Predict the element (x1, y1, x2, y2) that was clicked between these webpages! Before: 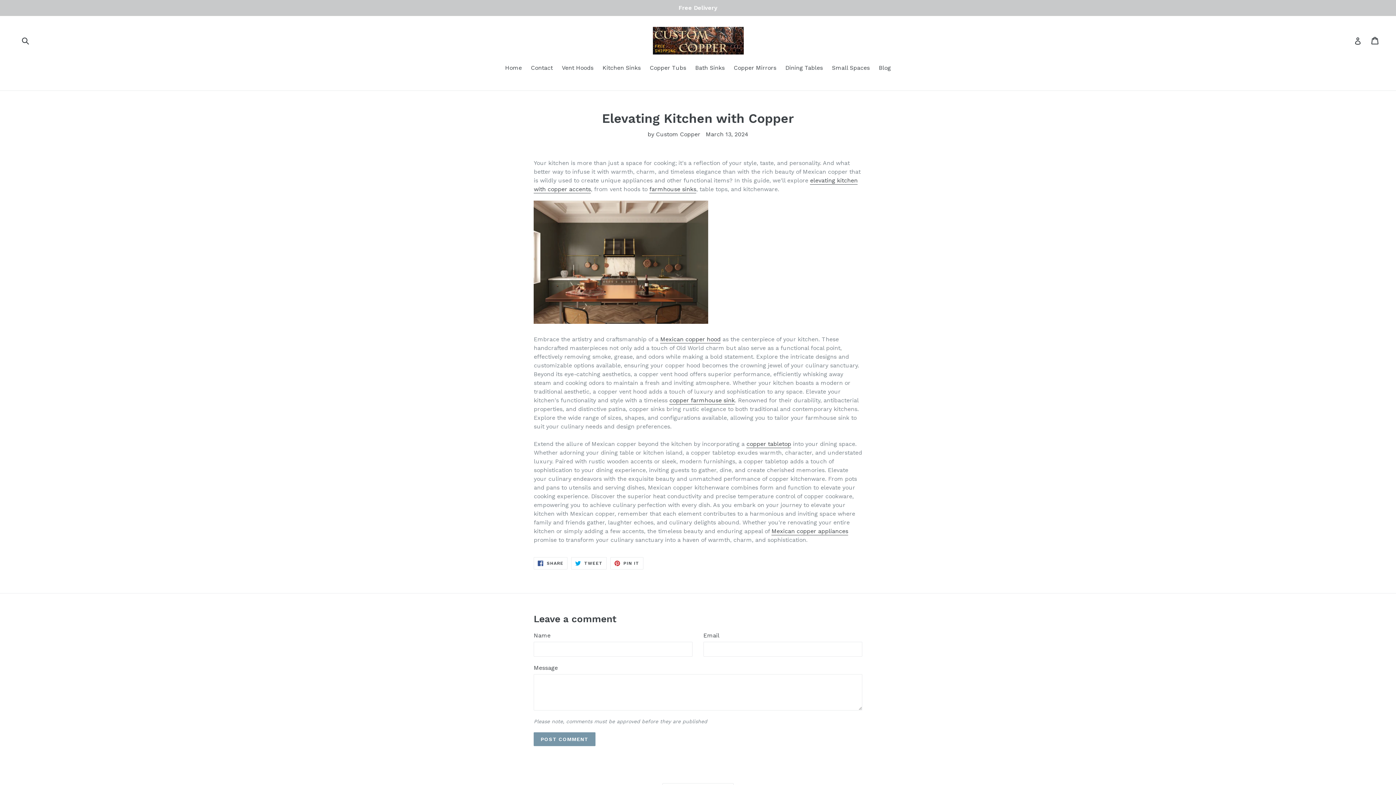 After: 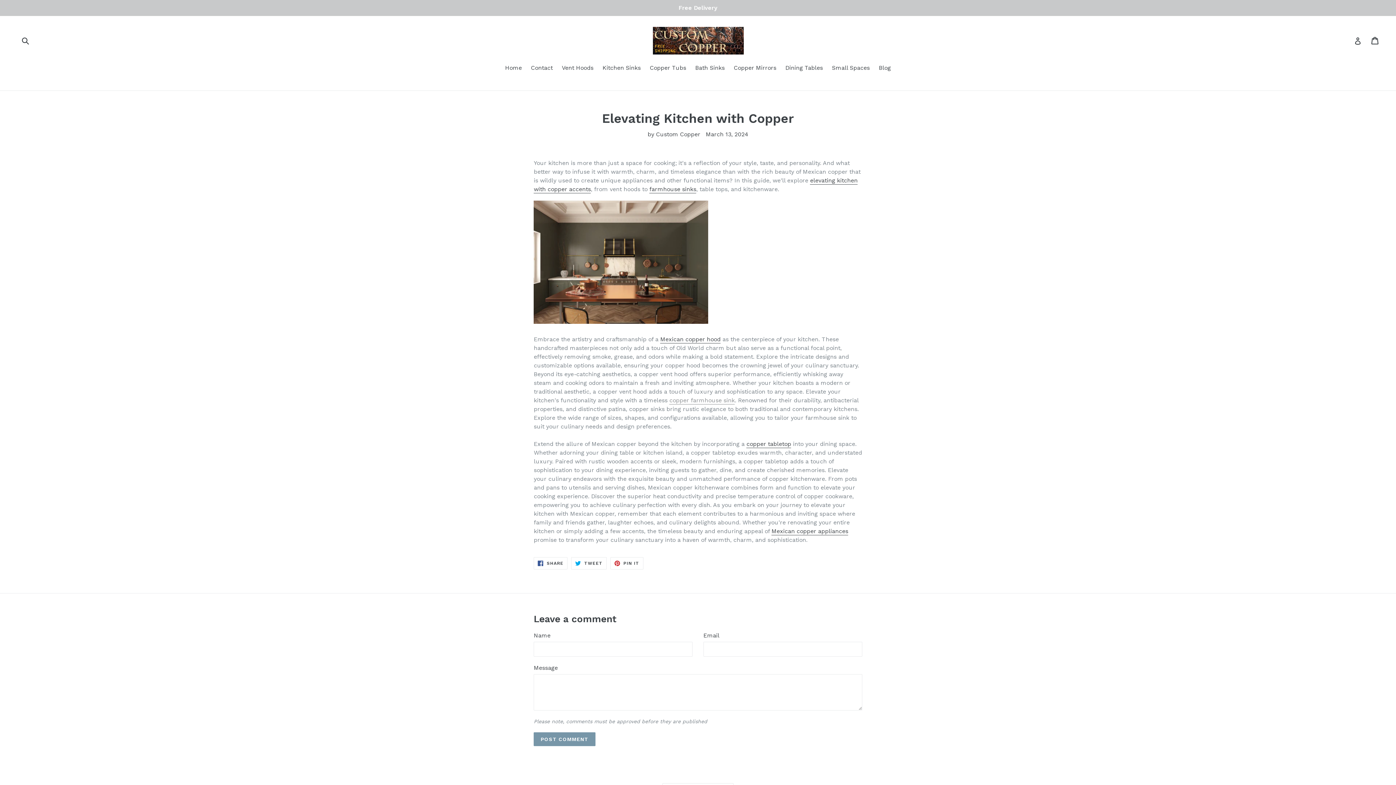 Action: bbox: (669, 397, 735, 404) label: copper farmhouse sink